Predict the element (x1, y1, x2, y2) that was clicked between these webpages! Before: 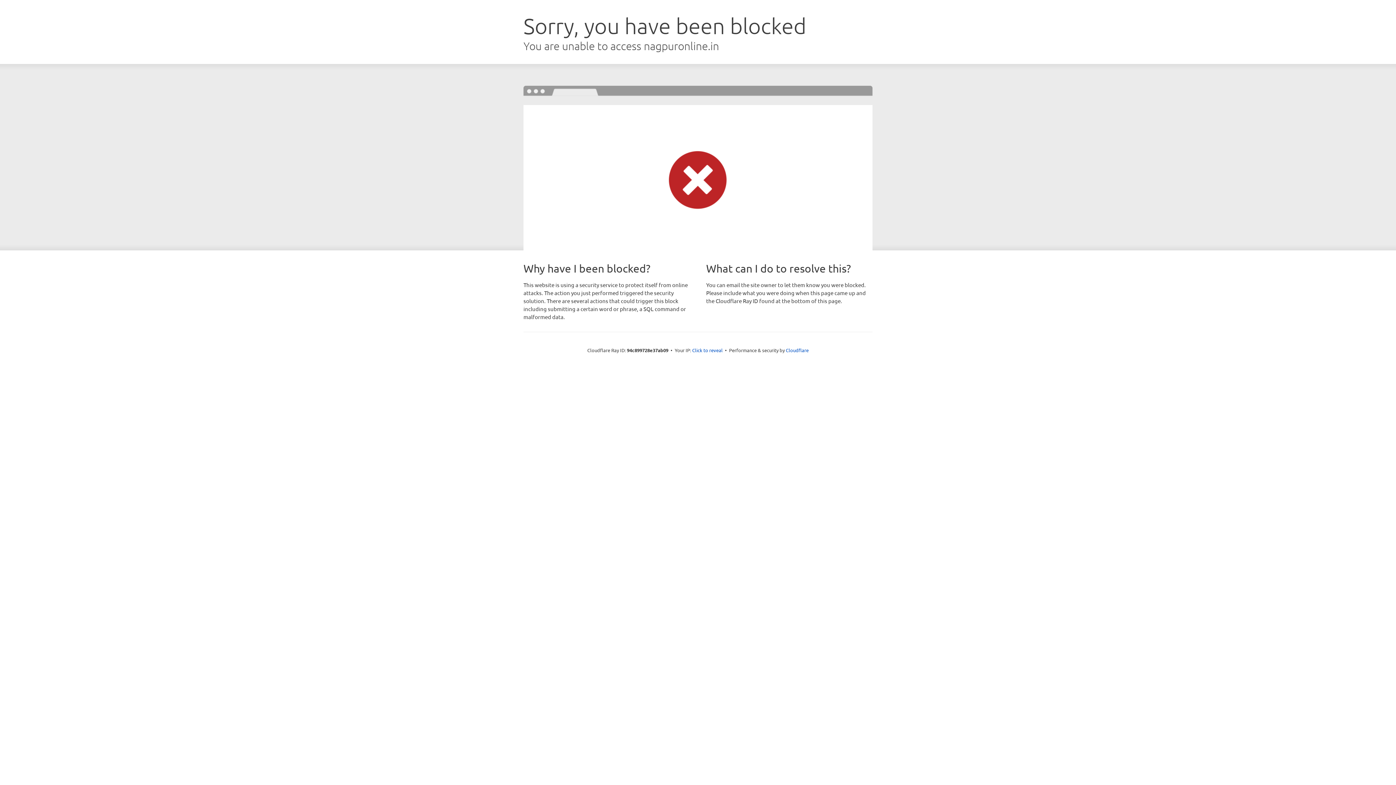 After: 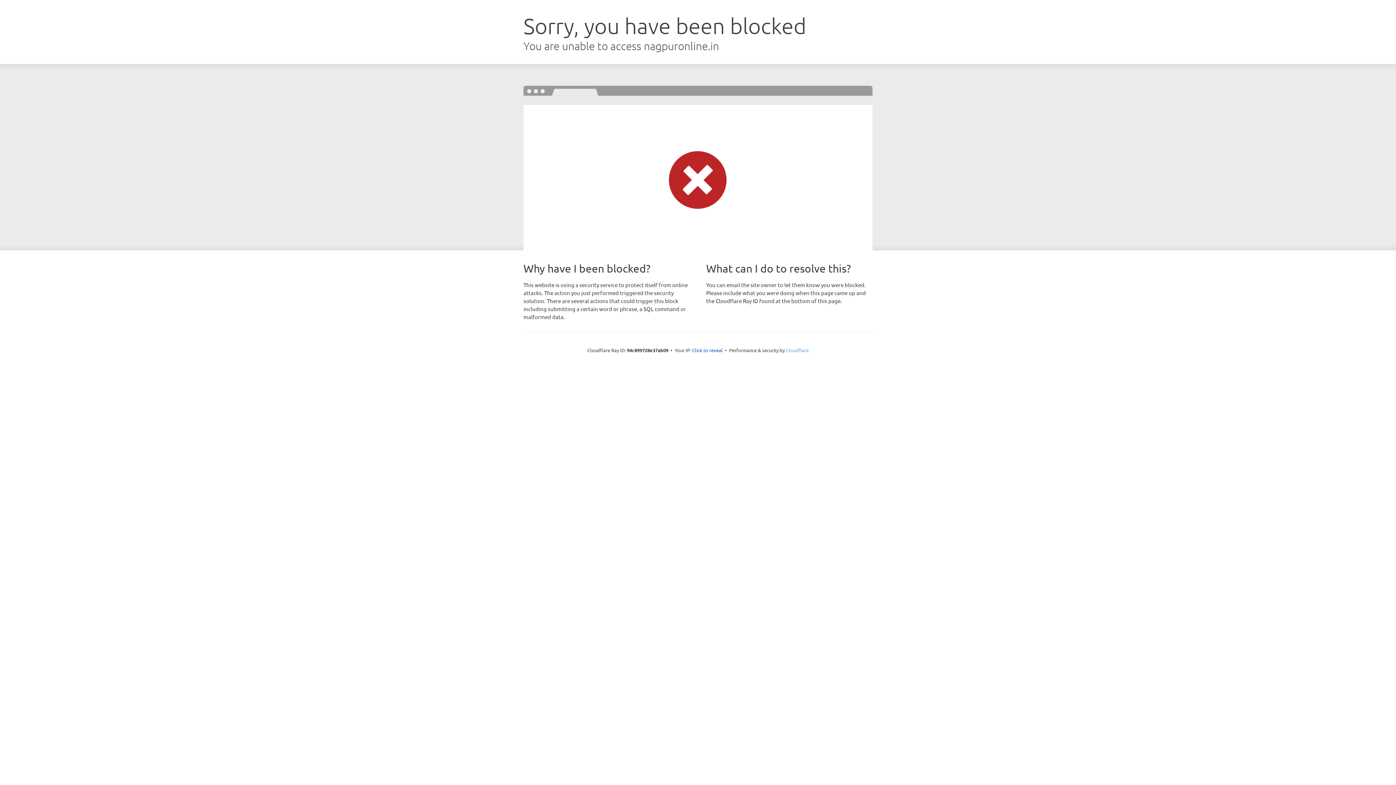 Action: bbox: (786, 347, 808, 353) label: Cloudflare